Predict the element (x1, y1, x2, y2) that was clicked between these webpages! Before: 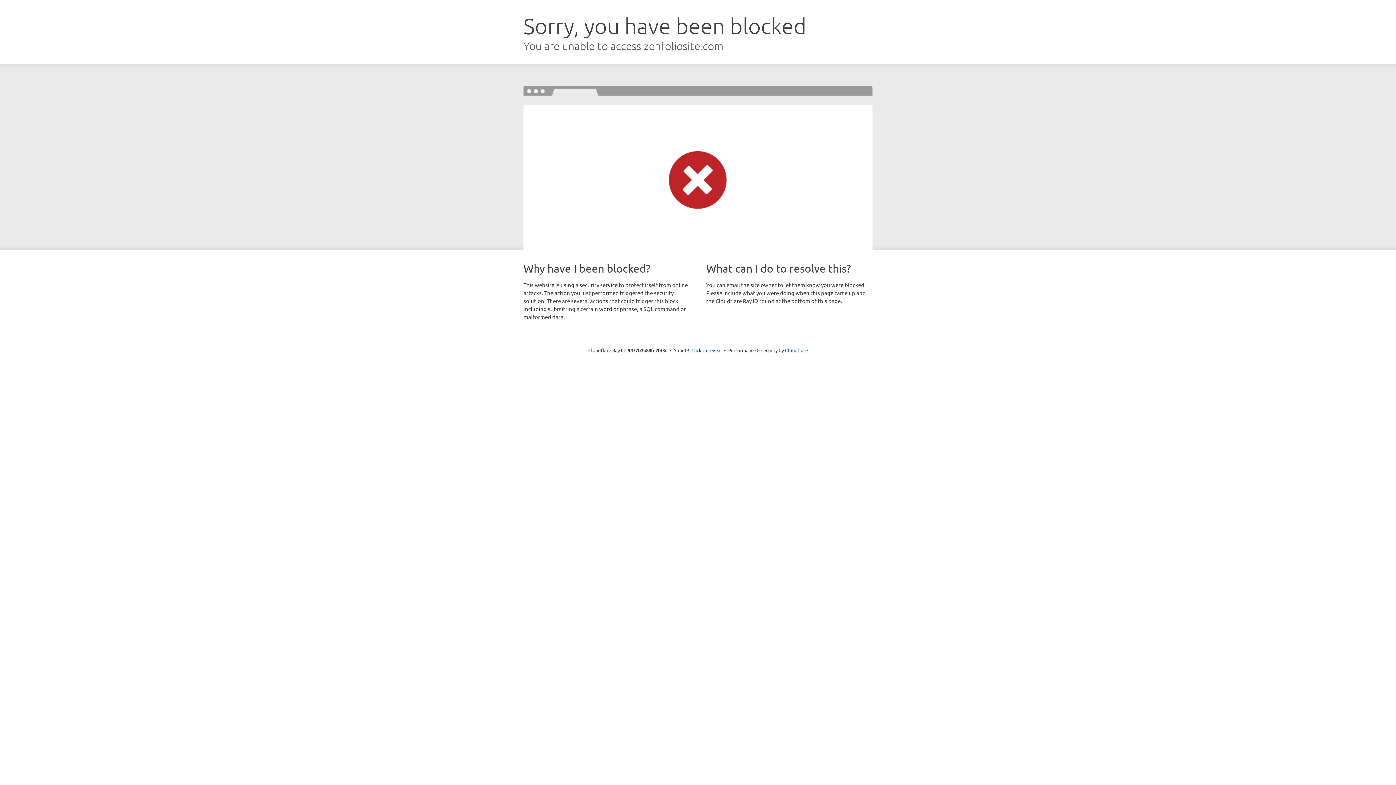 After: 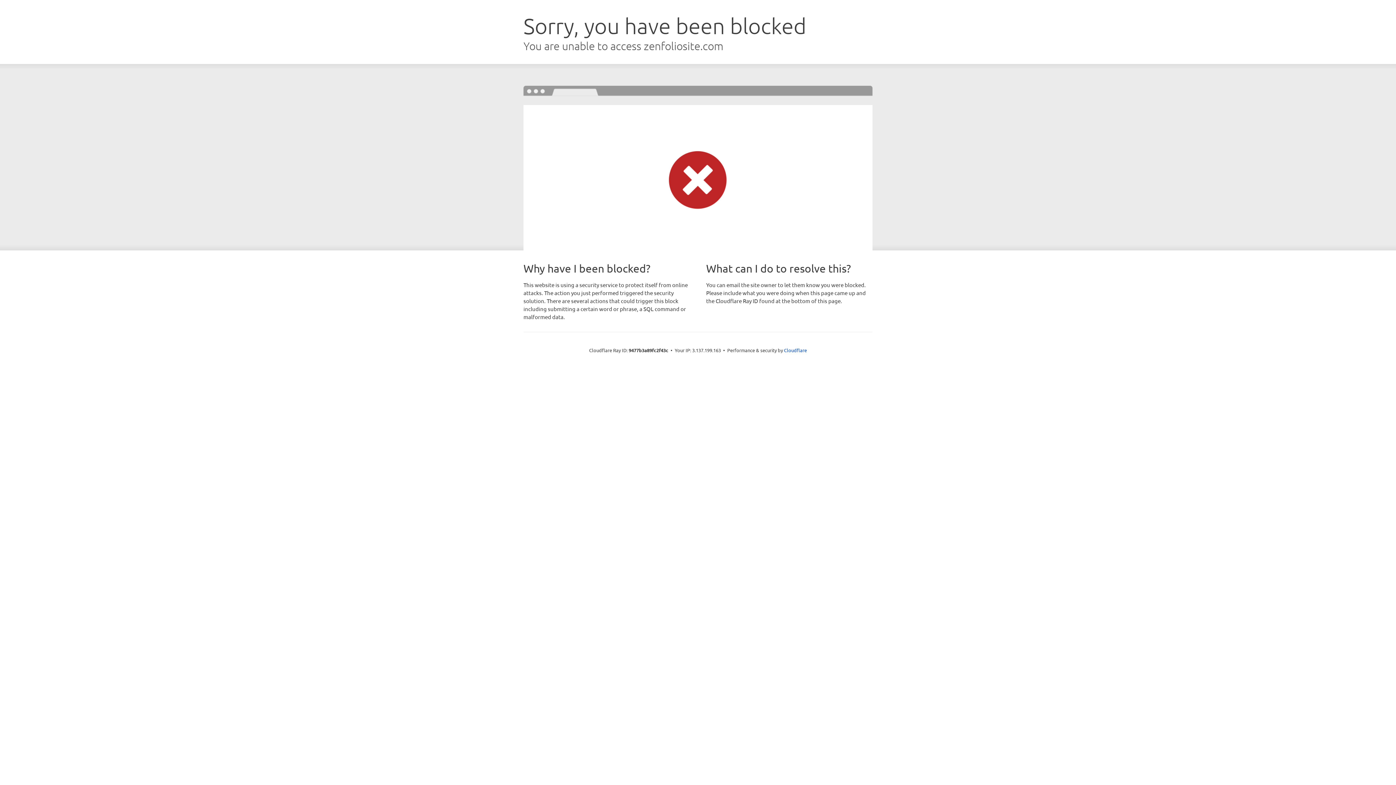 Action: bbox: (691, 346, 722, 353) label: Click to reveal